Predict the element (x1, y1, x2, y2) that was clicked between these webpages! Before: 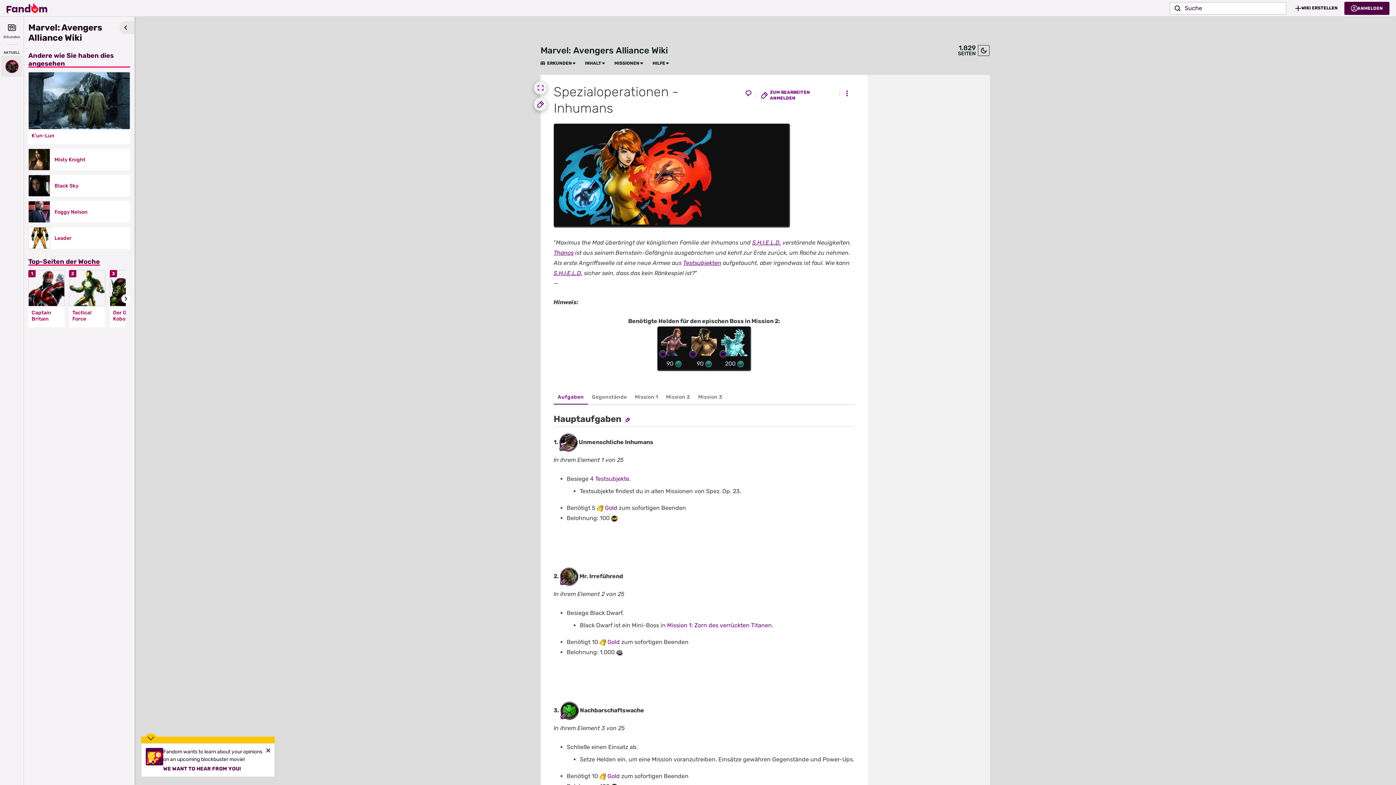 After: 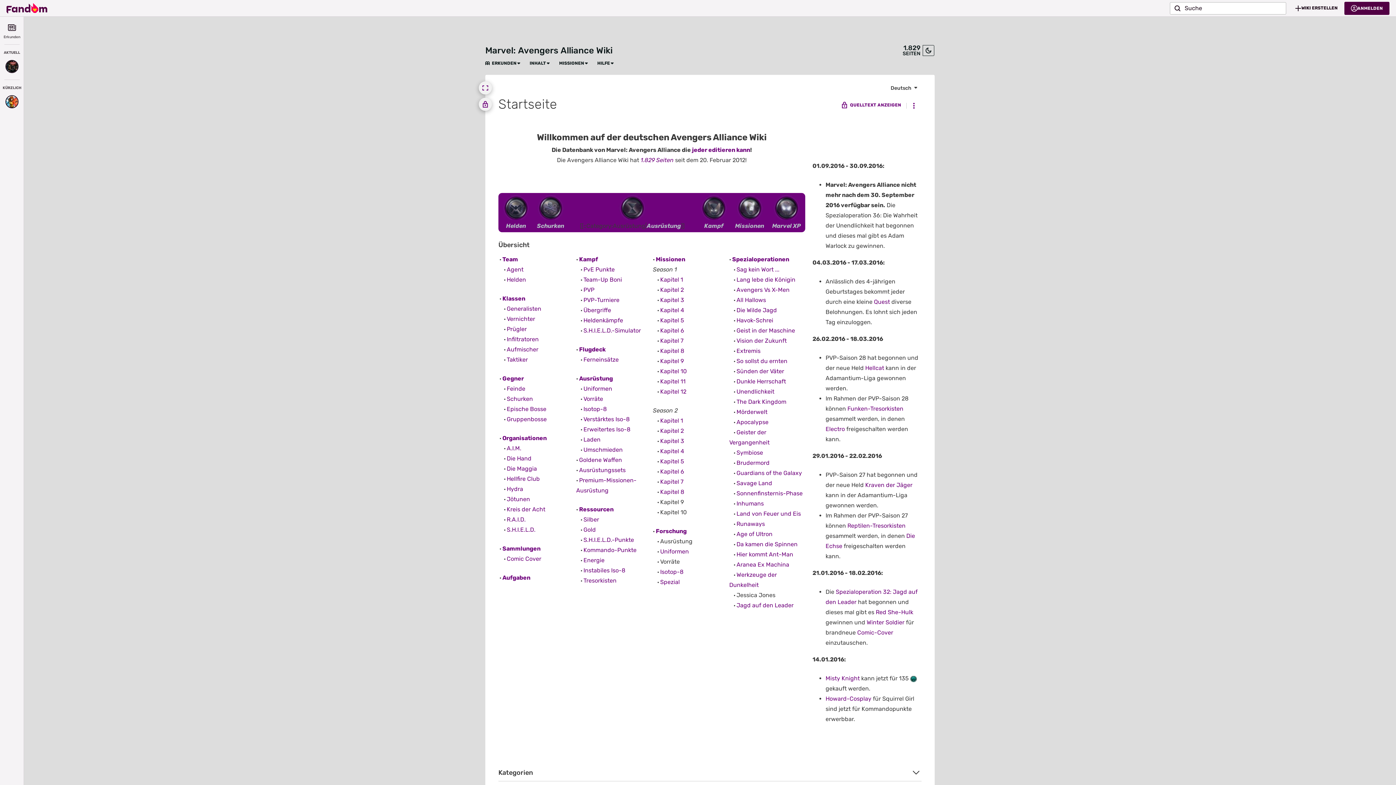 Action: label: Marvel: Avengers Alliance Wiki bbox: (540, 45, 668, 56)